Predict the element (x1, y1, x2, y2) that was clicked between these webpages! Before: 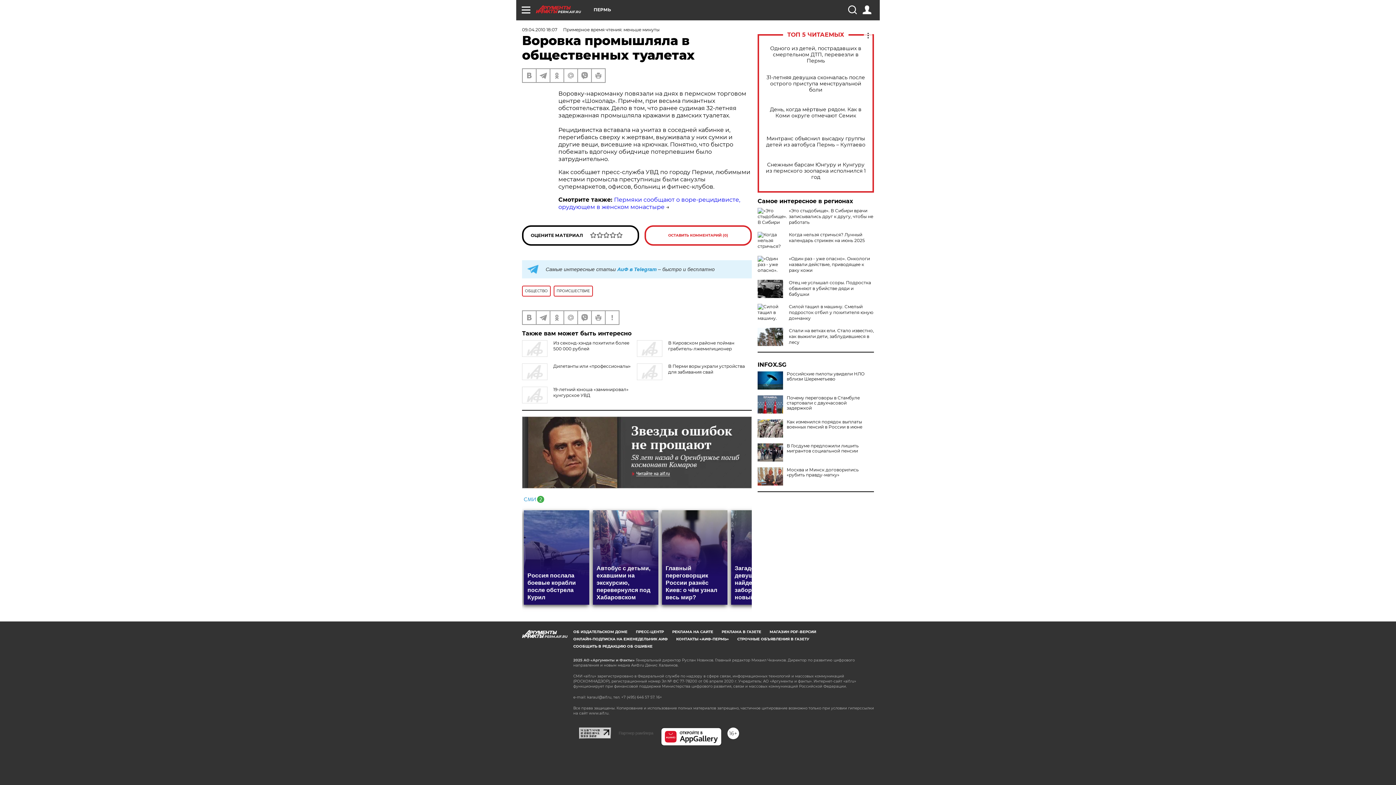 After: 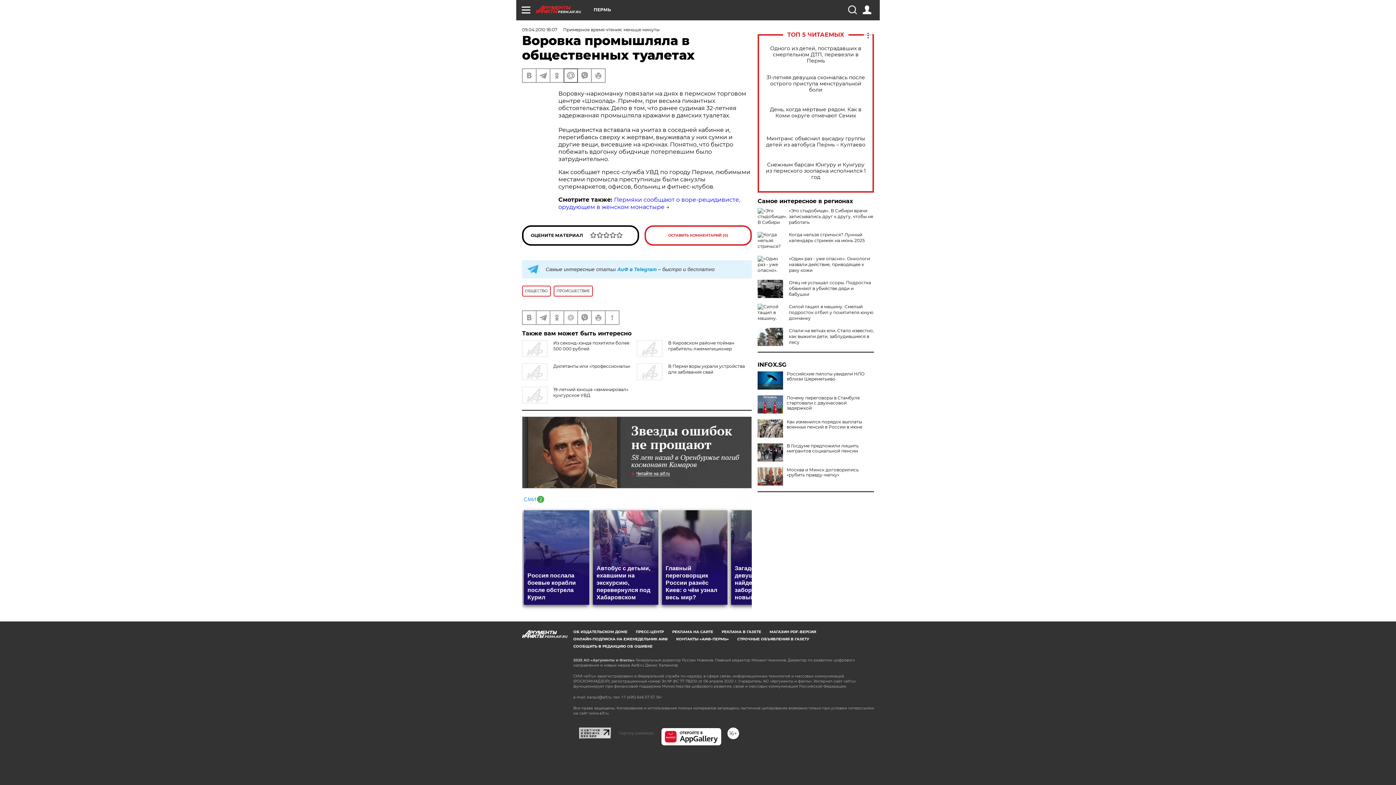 Action: bbox: (564, 69, 577, 82)